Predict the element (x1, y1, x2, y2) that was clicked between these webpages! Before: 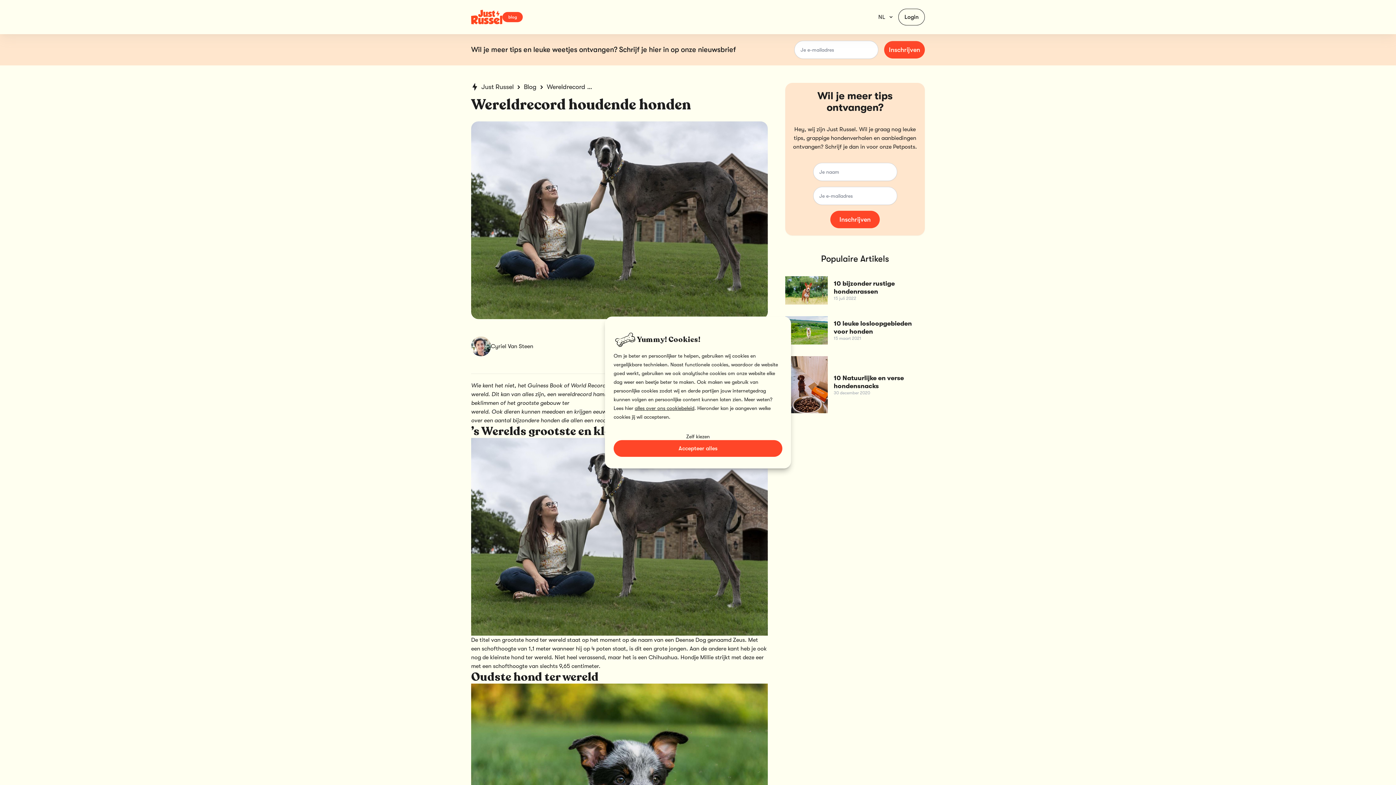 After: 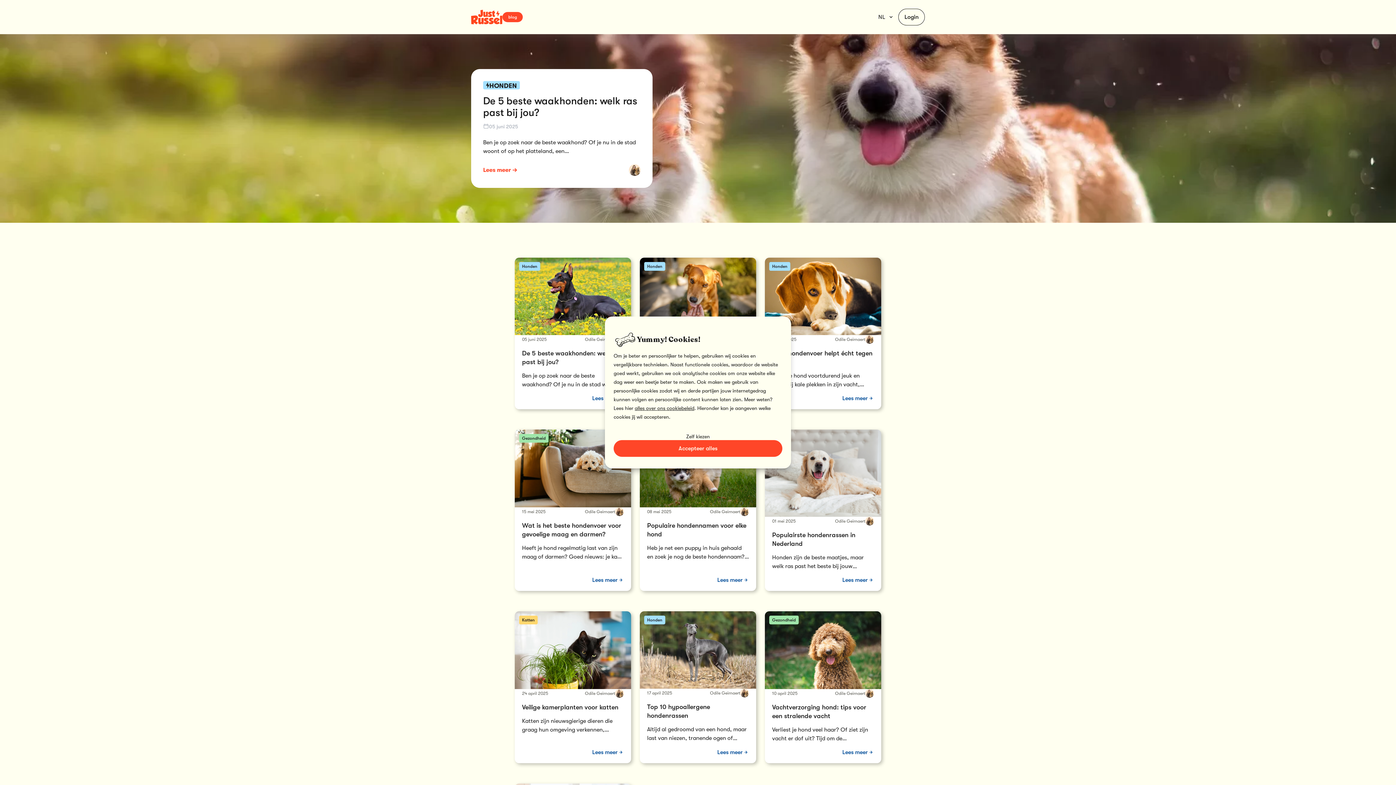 Action: label: 10 leuke losloopgebieden voor honden
15 maart 2021 bbox: (785, 316, 925, 344)